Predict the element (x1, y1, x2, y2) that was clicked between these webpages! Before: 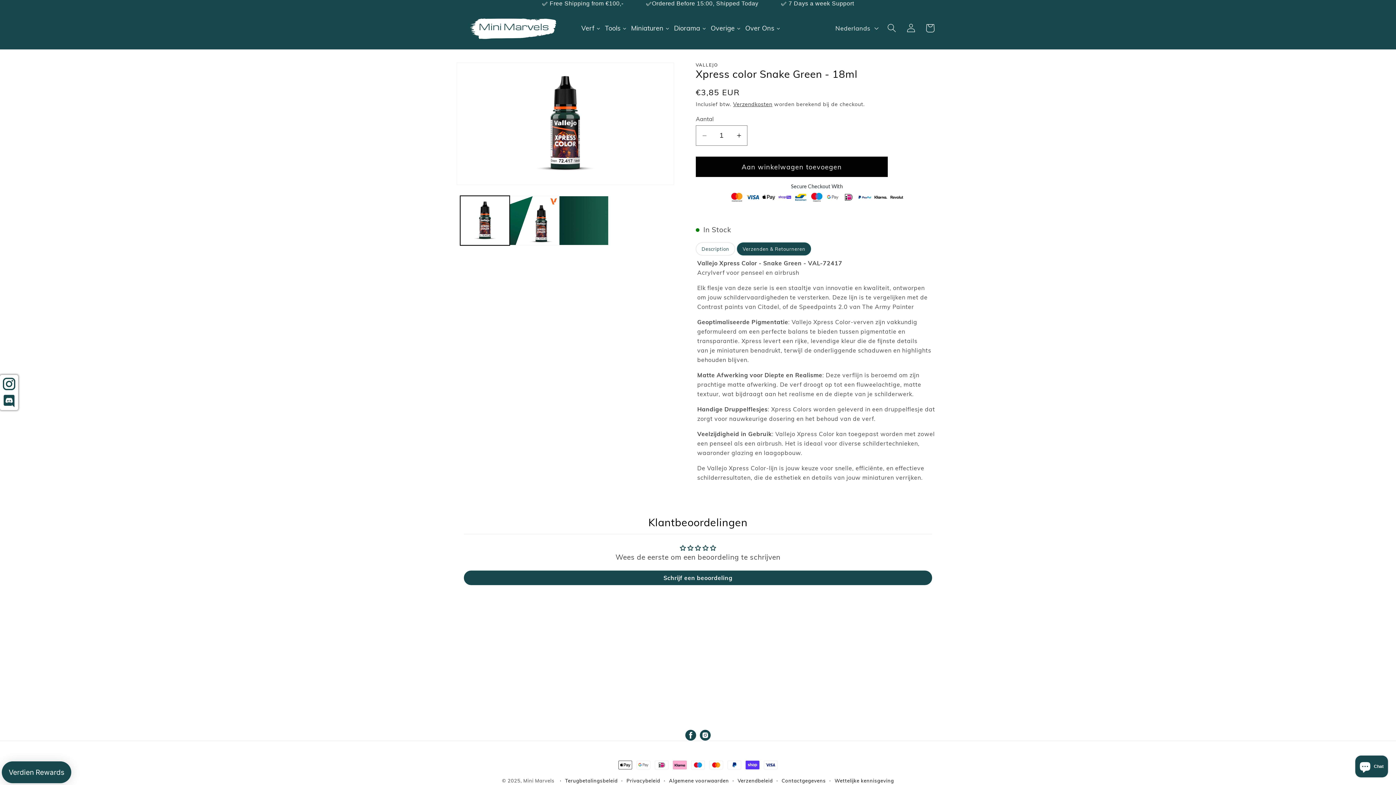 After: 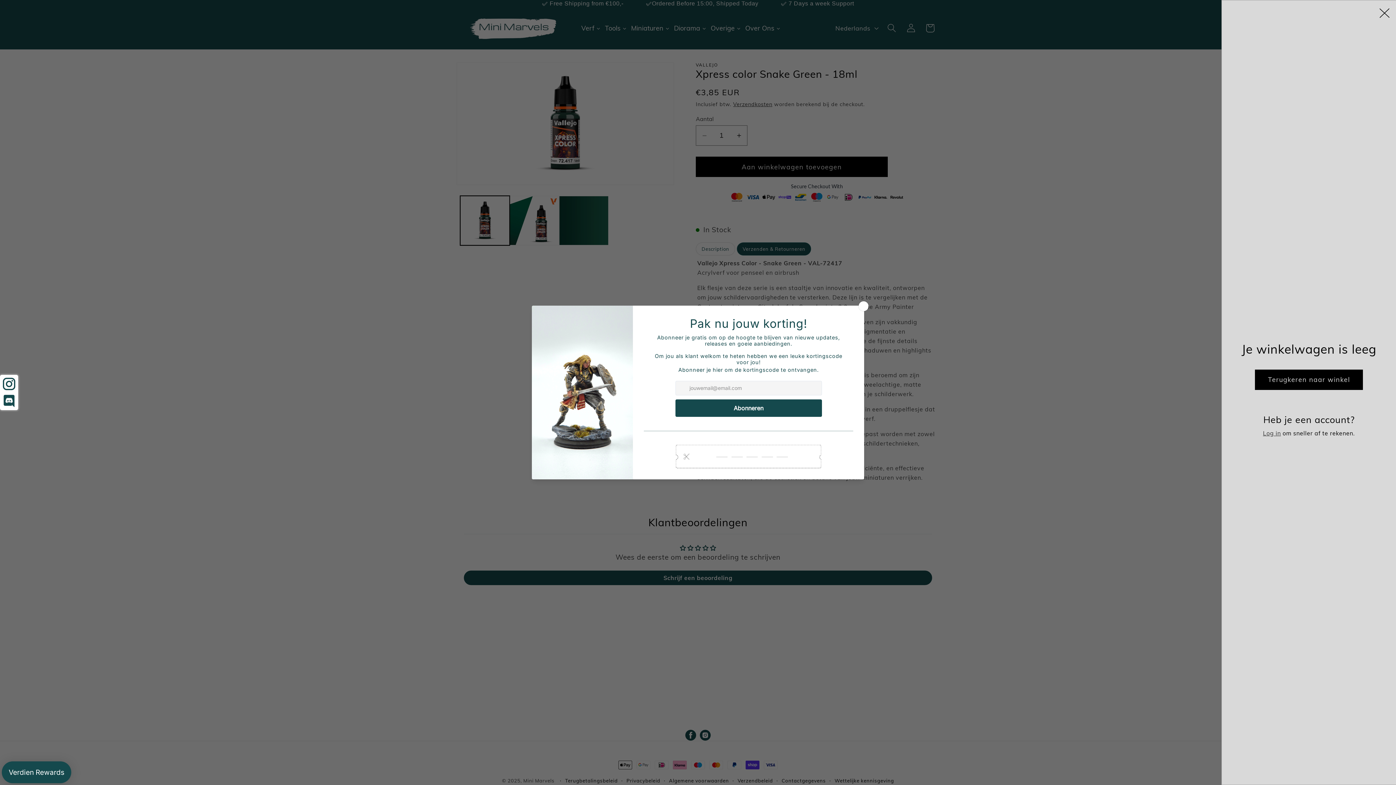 Action: bbox: (920, 18, 939, 37) label: Winkelwagen